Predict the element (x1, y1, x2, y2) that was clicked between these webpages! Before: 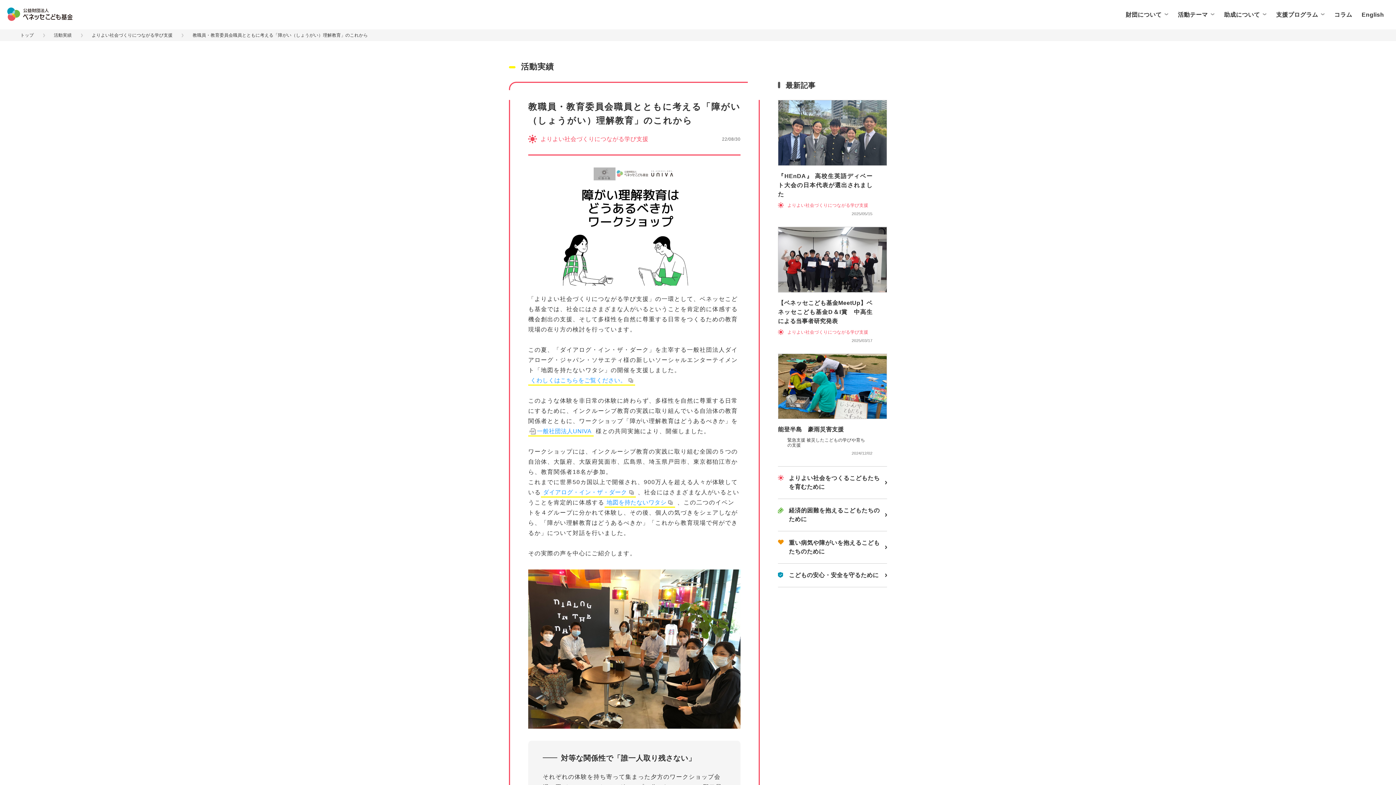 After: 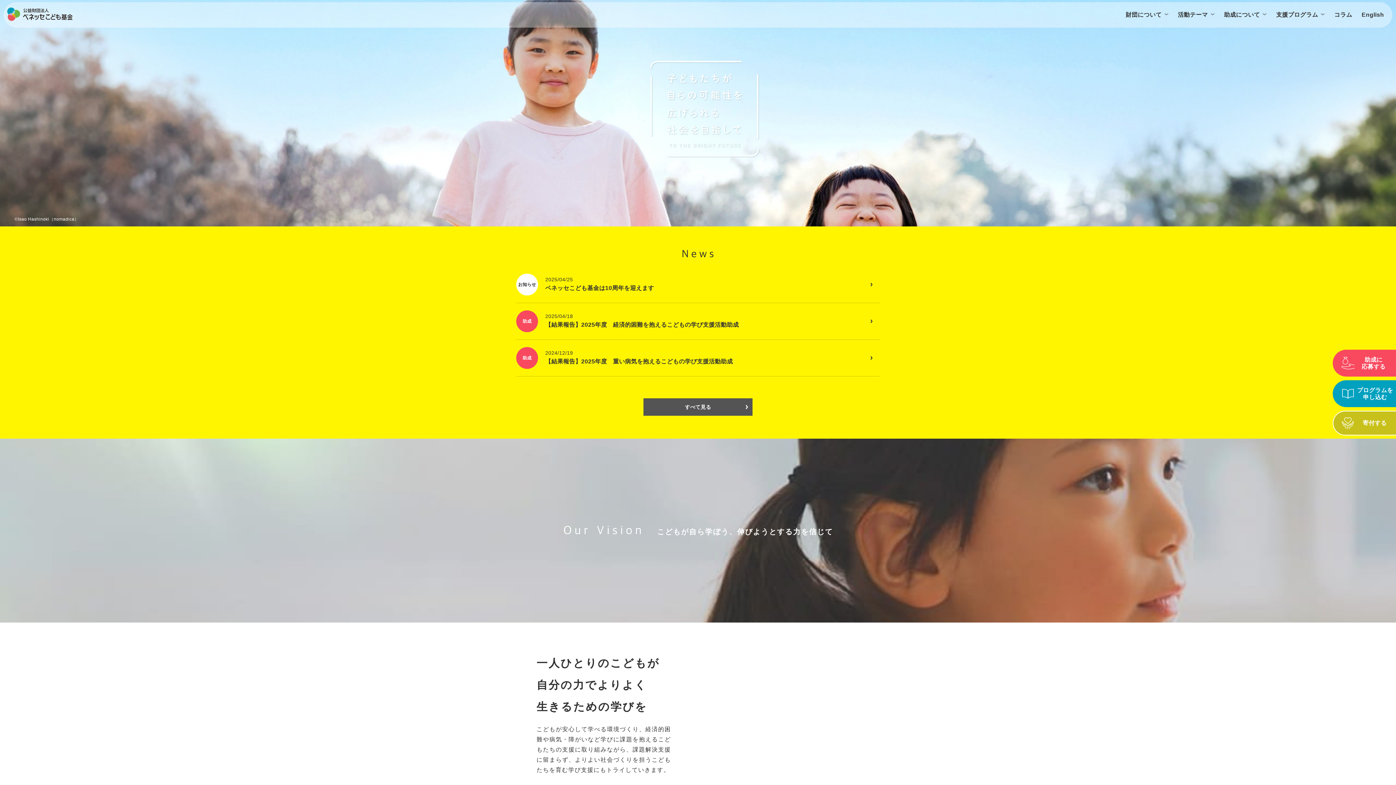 Action: bbox: (3, 3, 76, 25)